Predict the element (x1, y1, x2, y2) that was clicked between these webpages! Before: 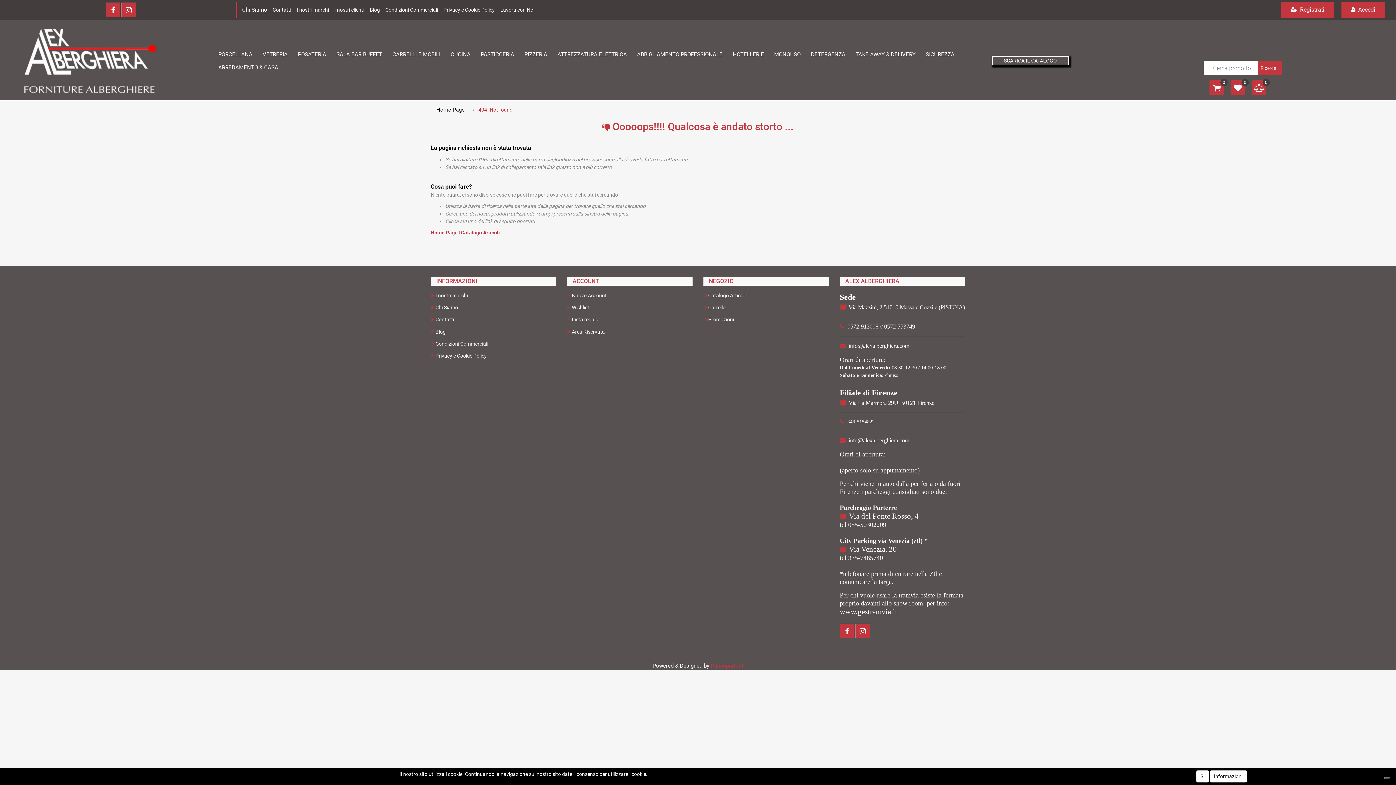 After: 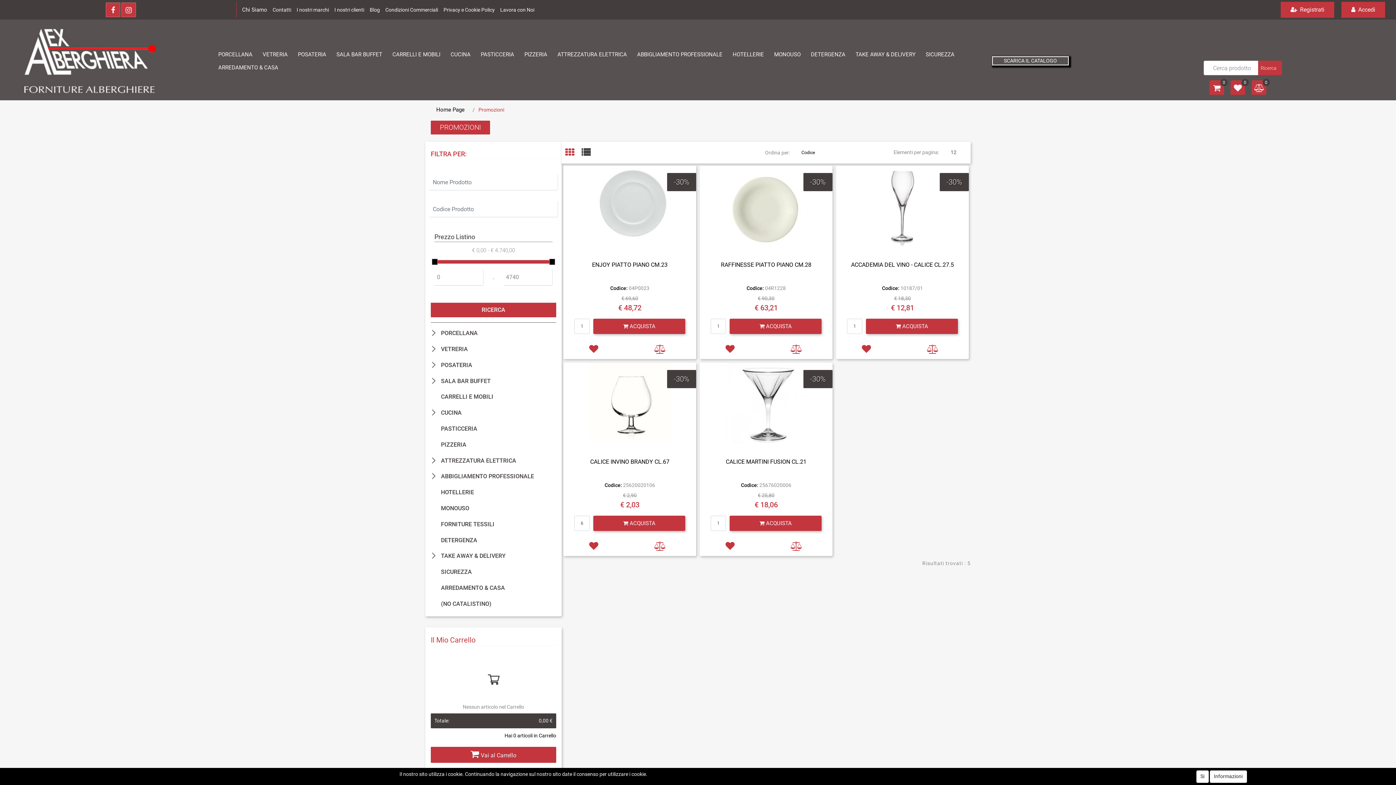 Action: bbox: (703, 315, 748, 324) label:  Promozioni